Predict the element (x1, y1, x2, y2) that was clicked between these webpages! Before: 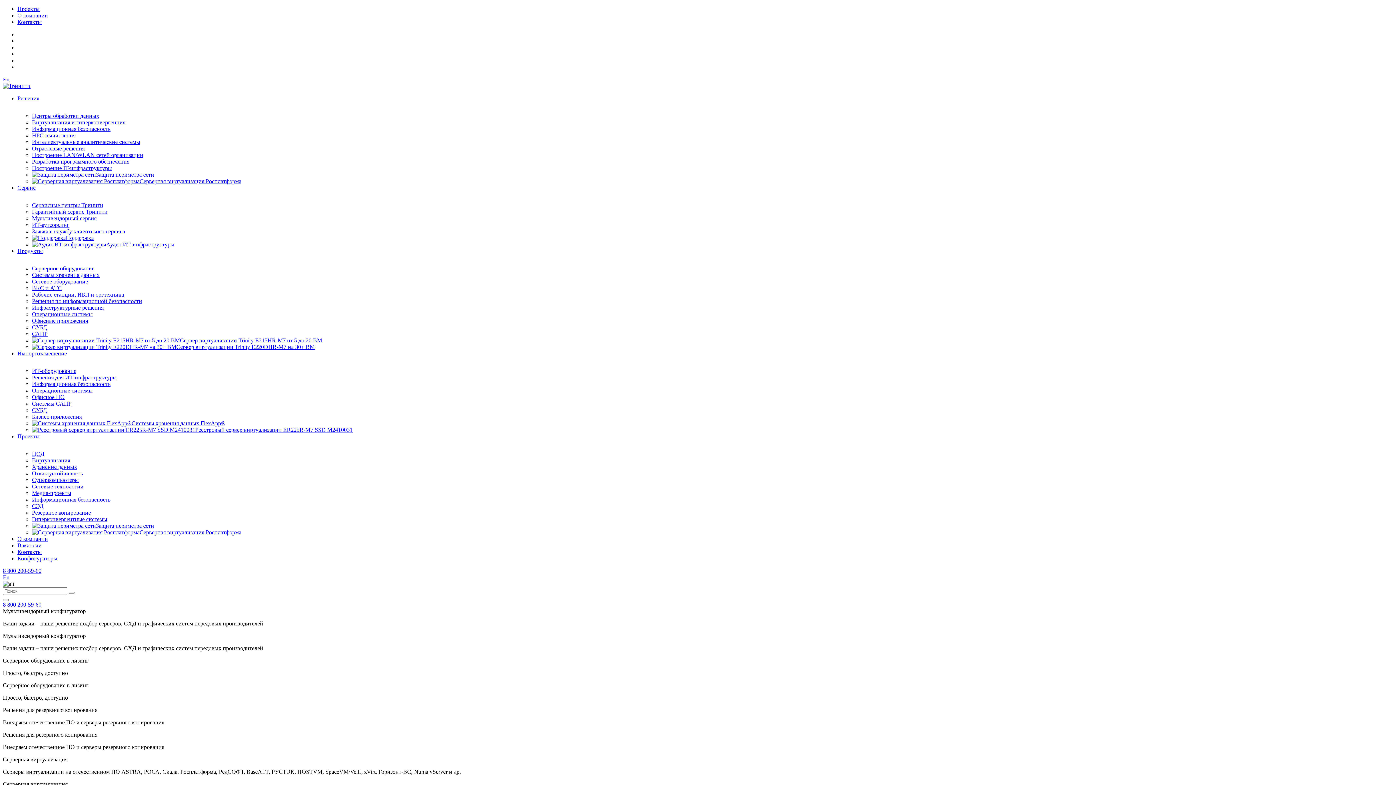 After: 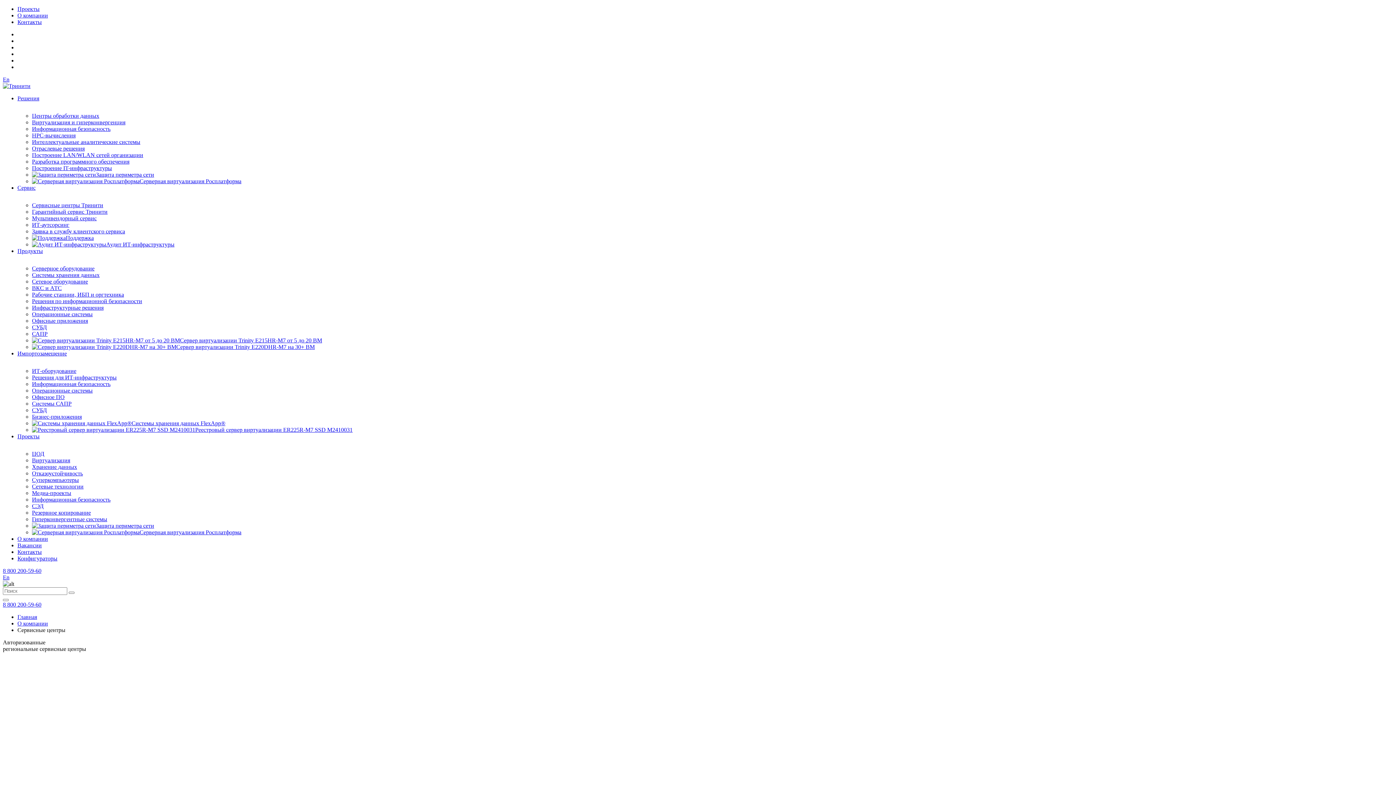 Action: bbox: (32, 202, 103, 208) label: Сервисные центры Тринити